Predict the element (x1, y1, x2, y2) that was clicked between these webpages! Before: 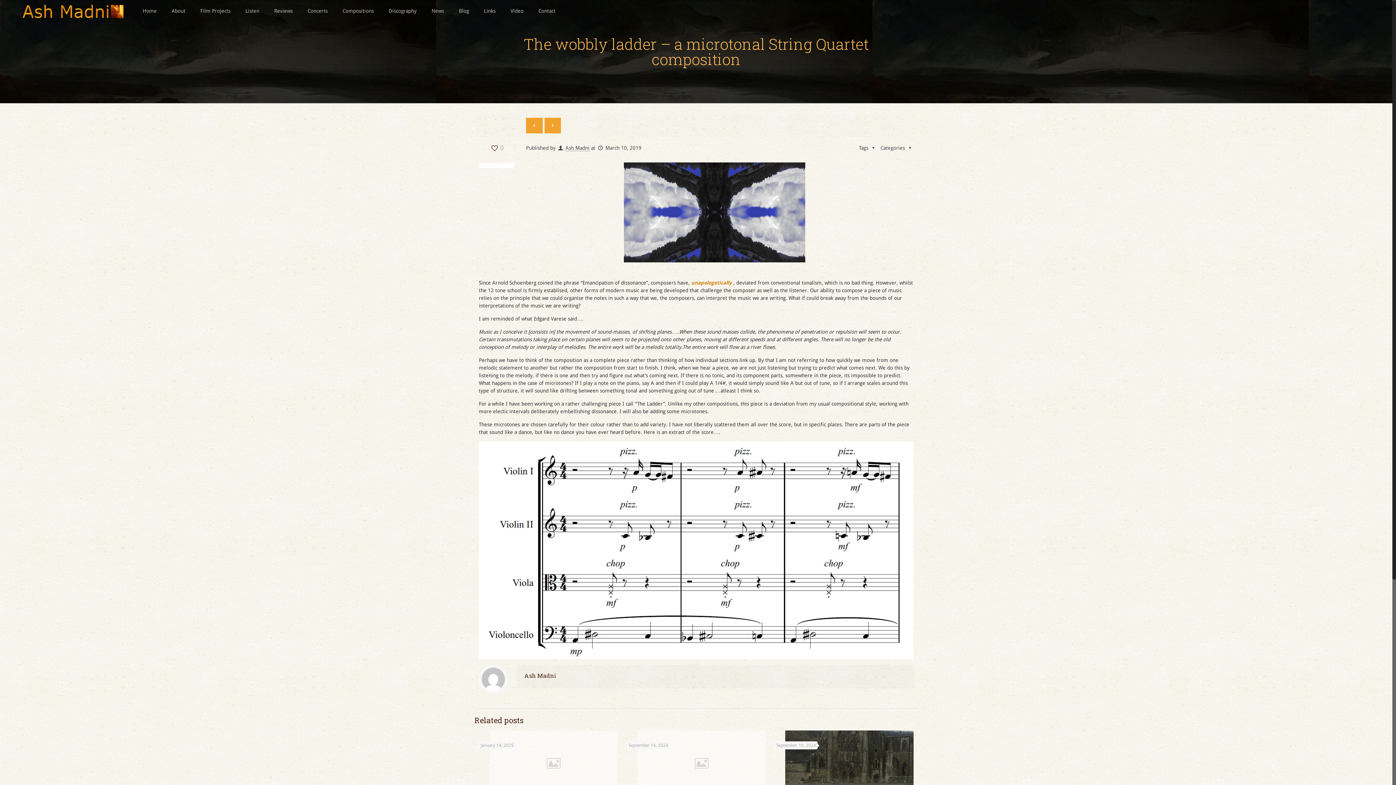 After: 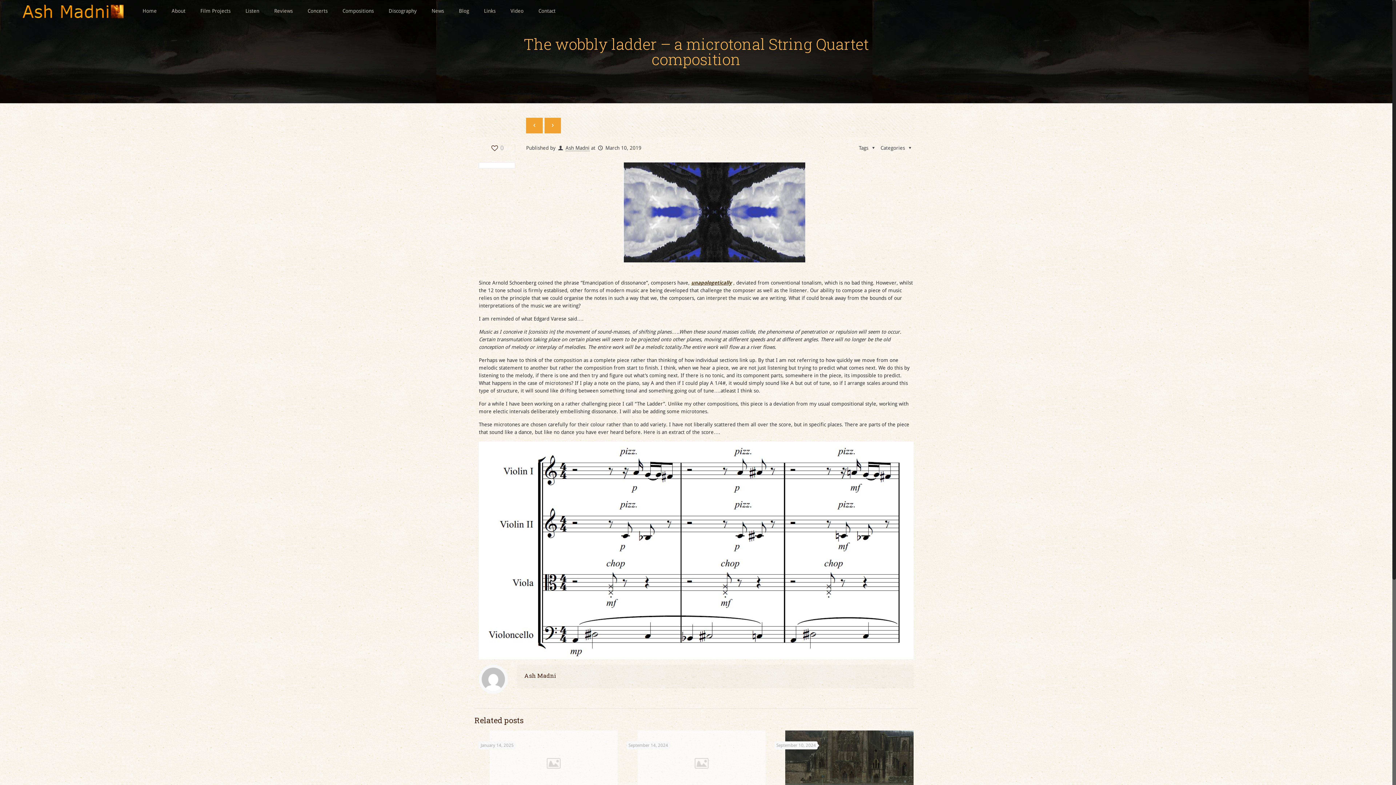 Action: bbox: (691, 280, 732, 285) label: unapologetically